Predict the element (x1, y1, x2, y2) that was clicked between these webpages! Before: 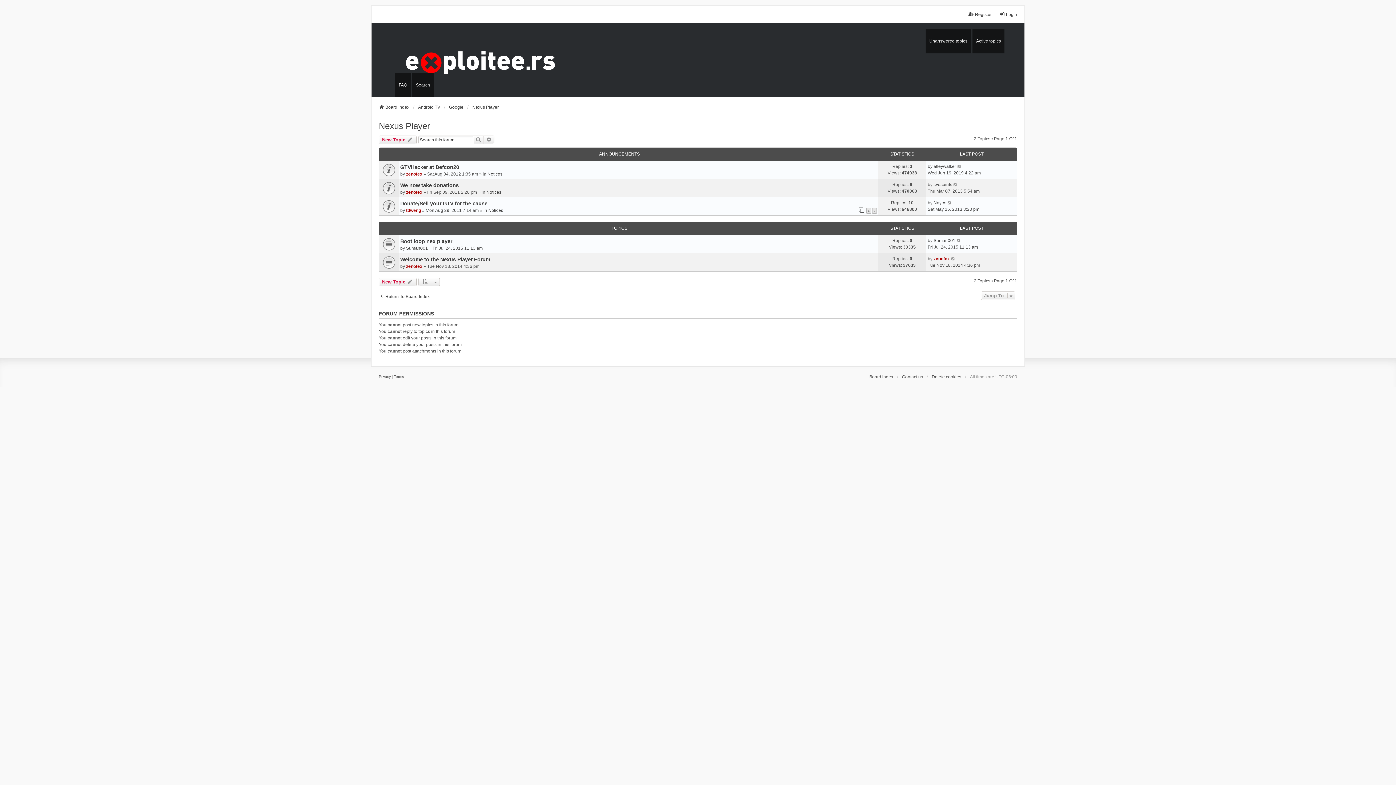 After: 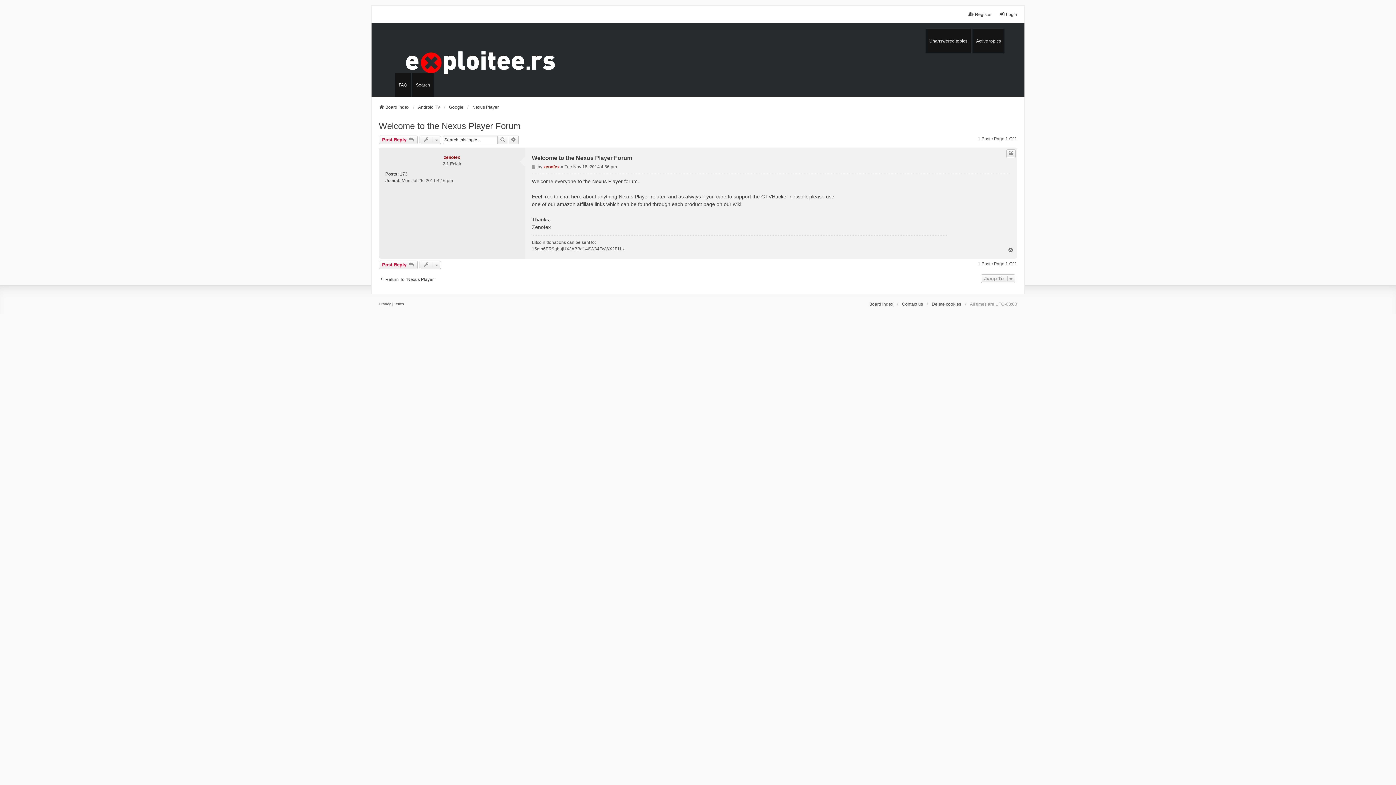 Action: label: Welcome to the Nexus Player Forum bbox: (400, 256, 490, 262)